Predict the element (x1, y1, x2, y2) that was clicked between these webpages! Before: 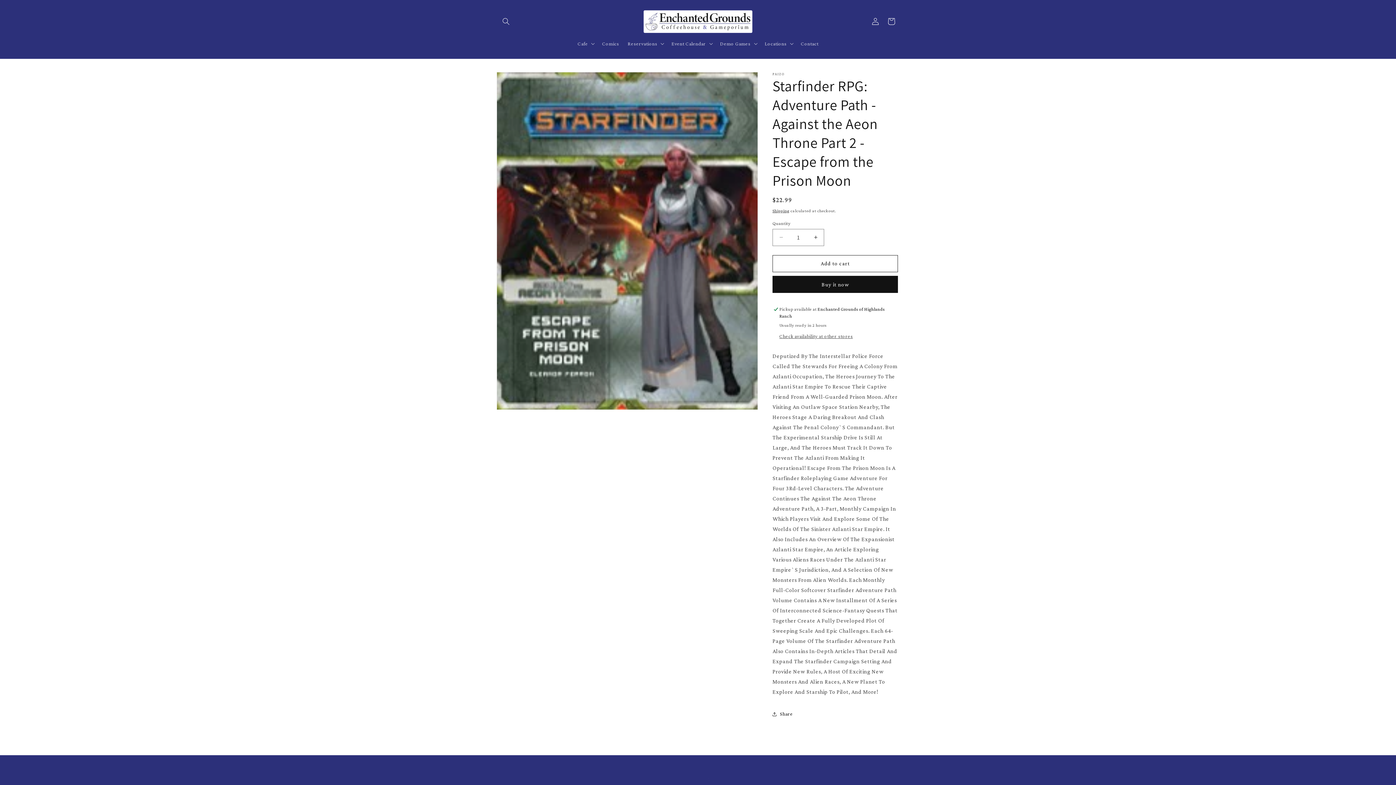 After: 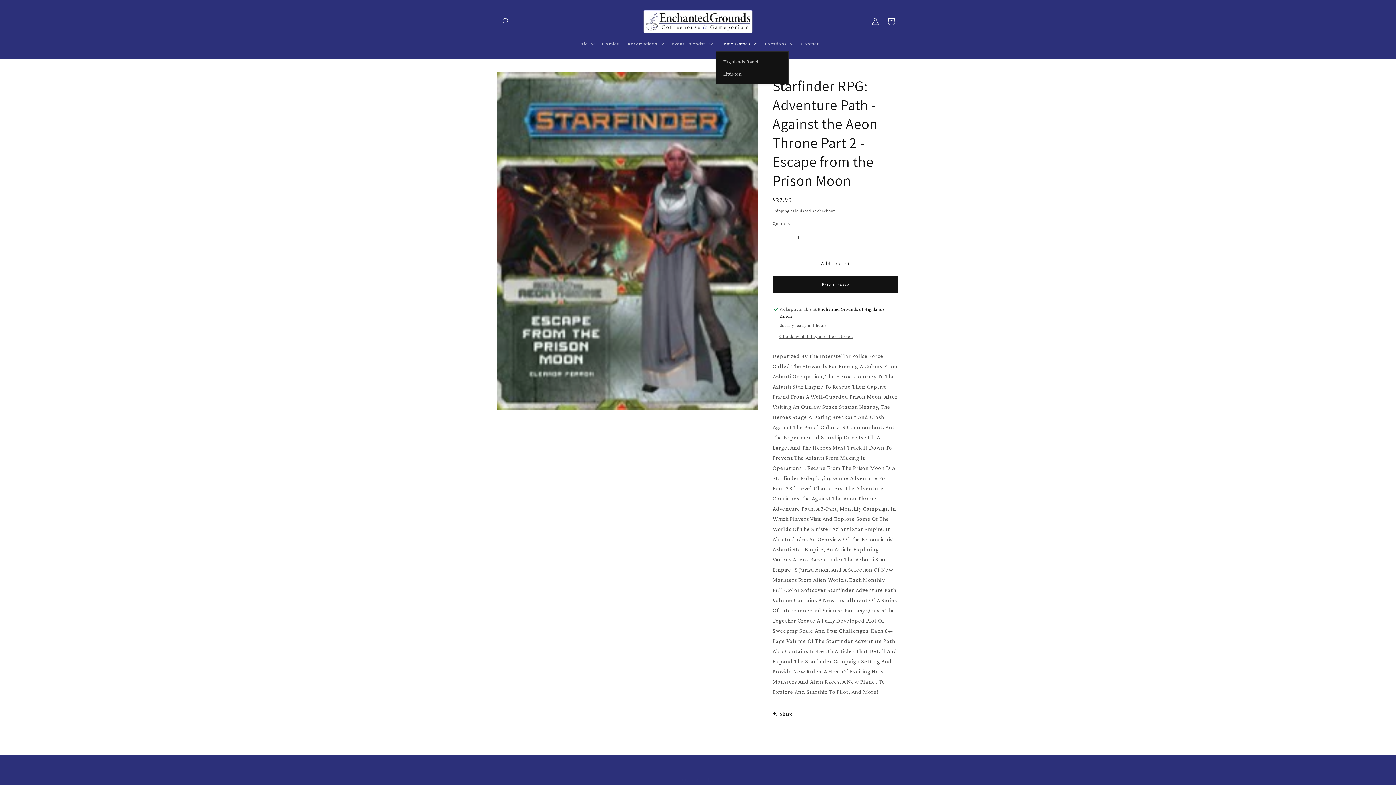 Action: label: Demo Games bbox: (715, 35, 760, 51)